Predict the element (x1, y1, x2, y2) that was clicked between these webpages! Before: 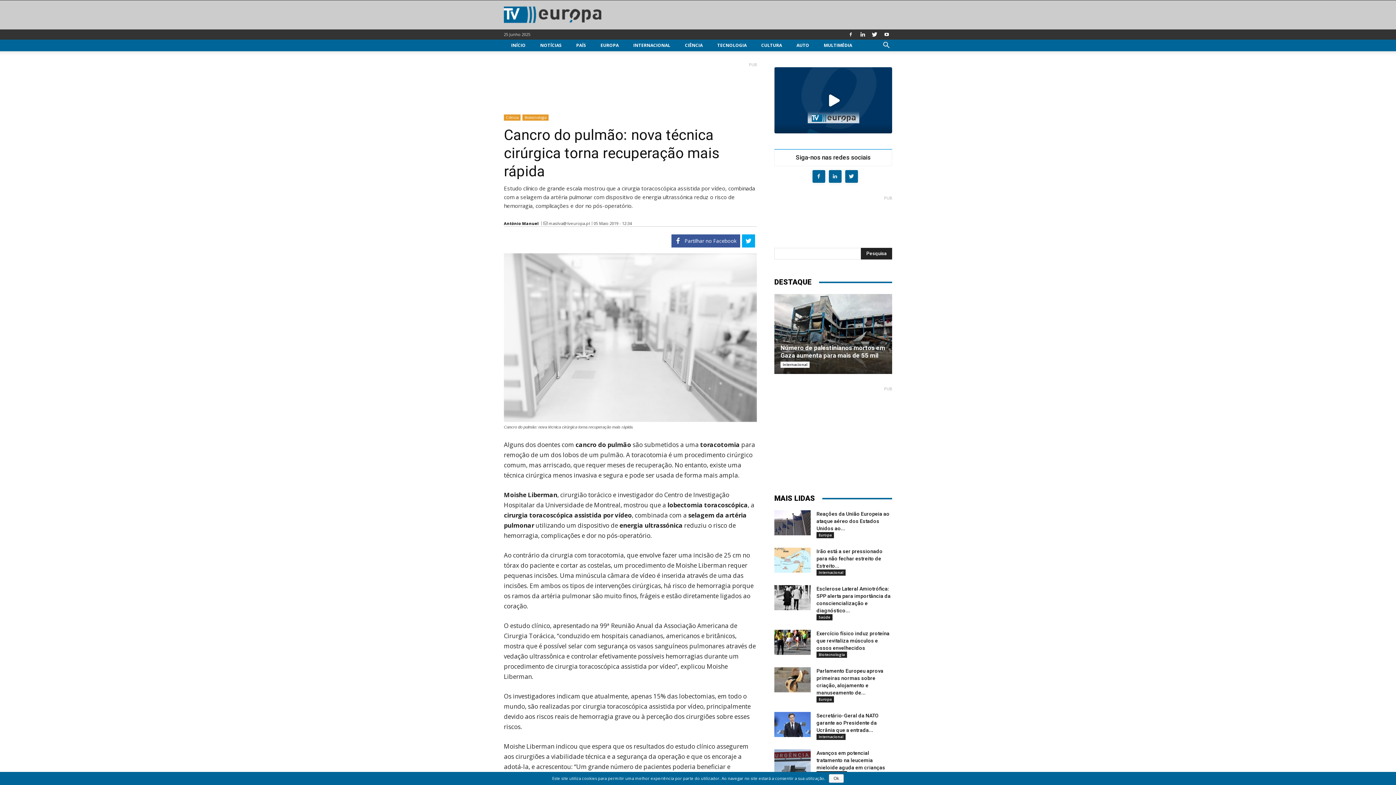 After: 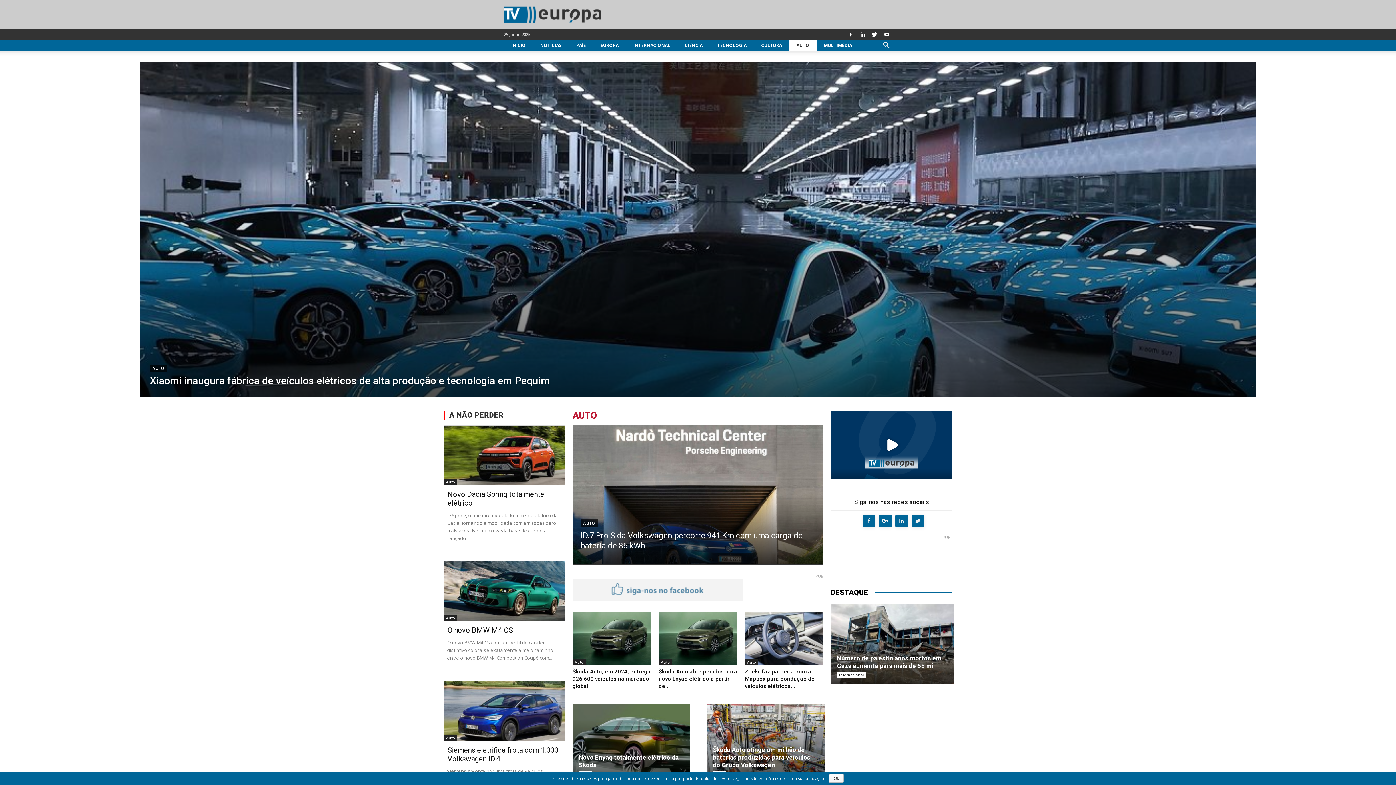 Action: label: AUTO bbox: (789, 39, 816, 51)